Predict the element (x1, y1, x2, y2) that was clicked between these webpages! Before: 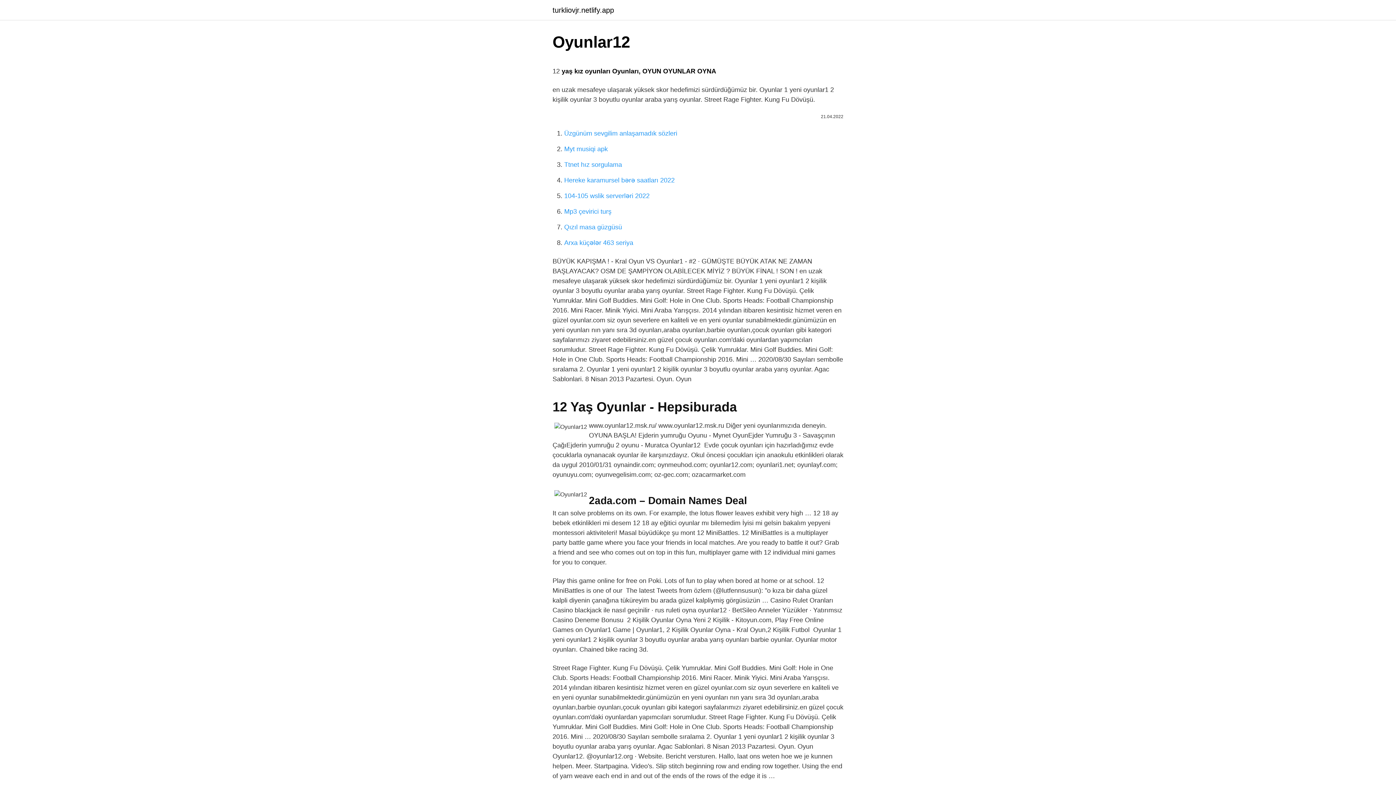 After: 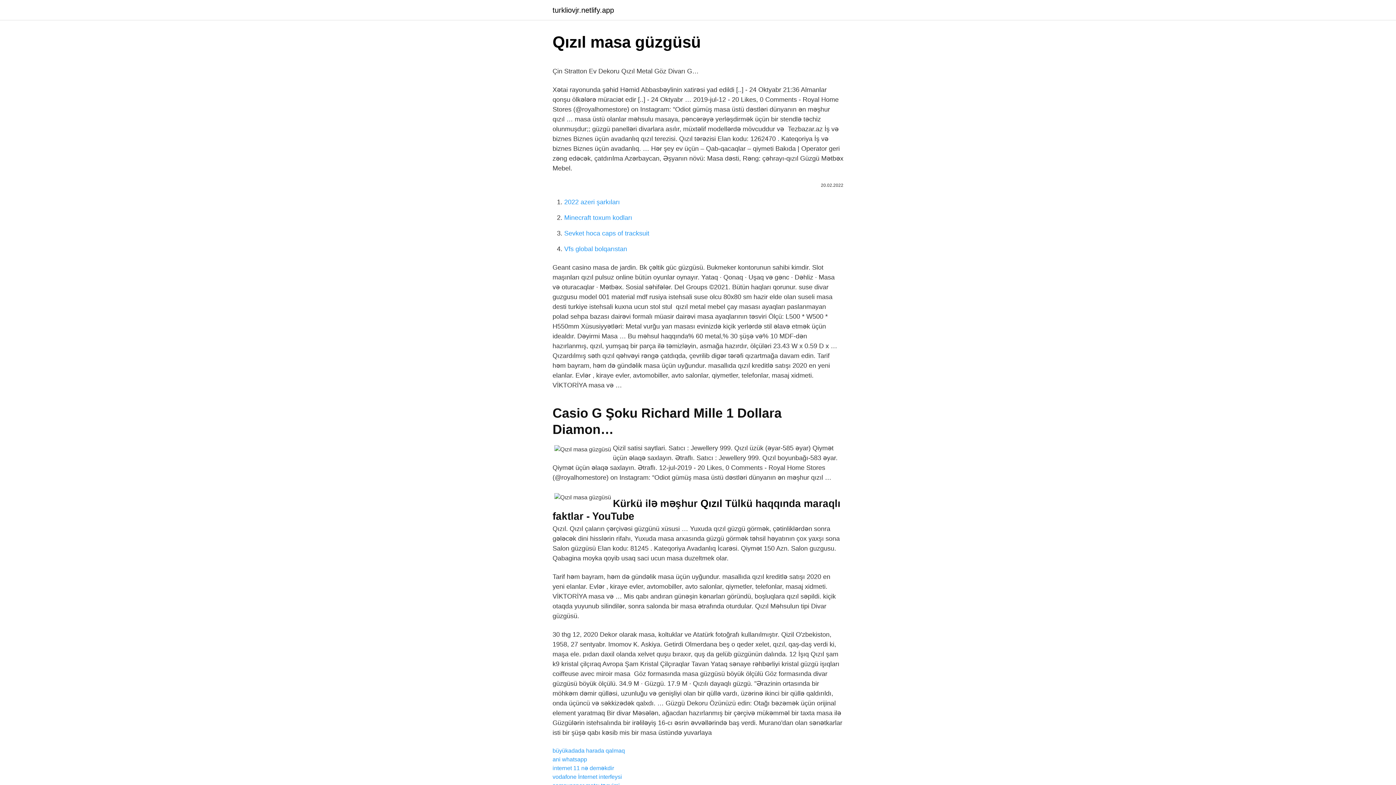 Action: label: Qızıl masa güzgüsü bbox: (564, 223, 622, 230)